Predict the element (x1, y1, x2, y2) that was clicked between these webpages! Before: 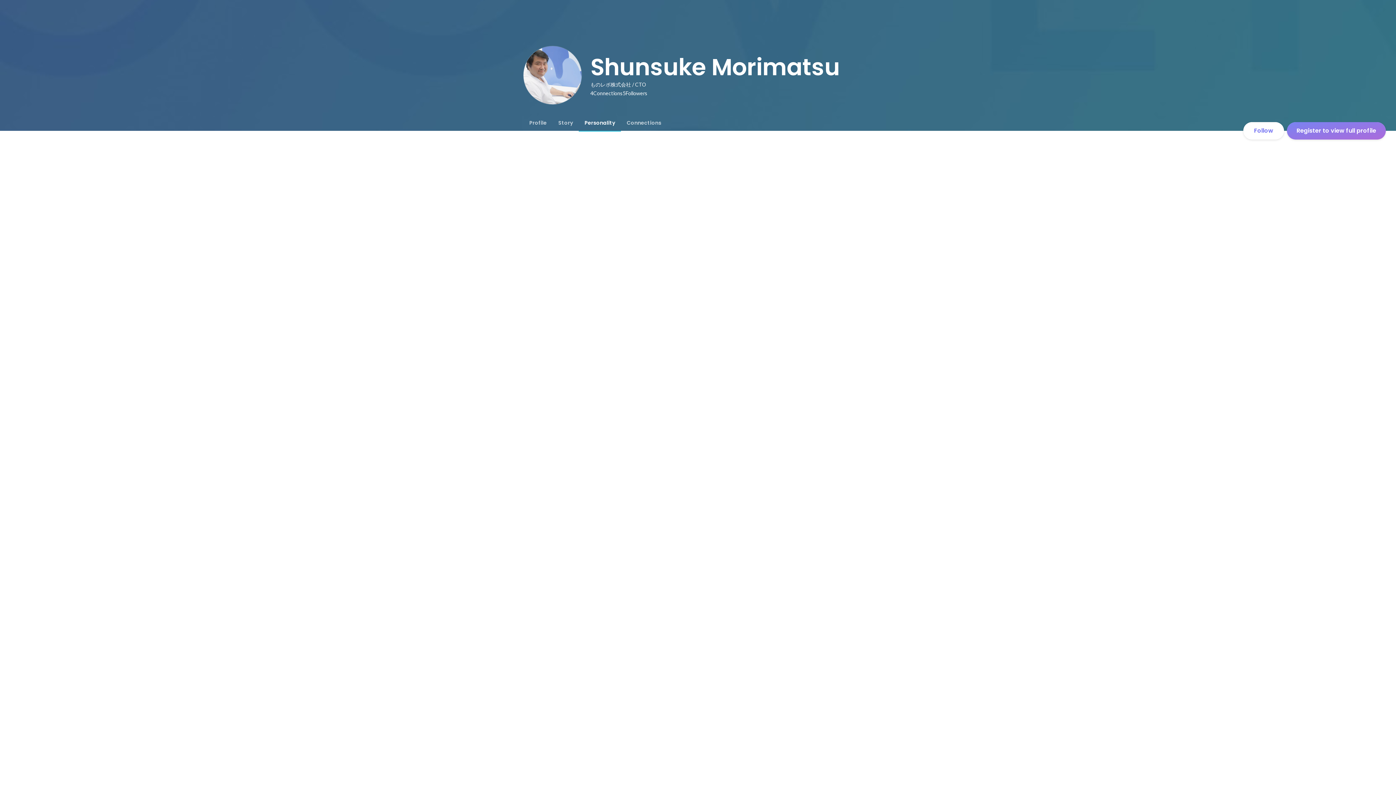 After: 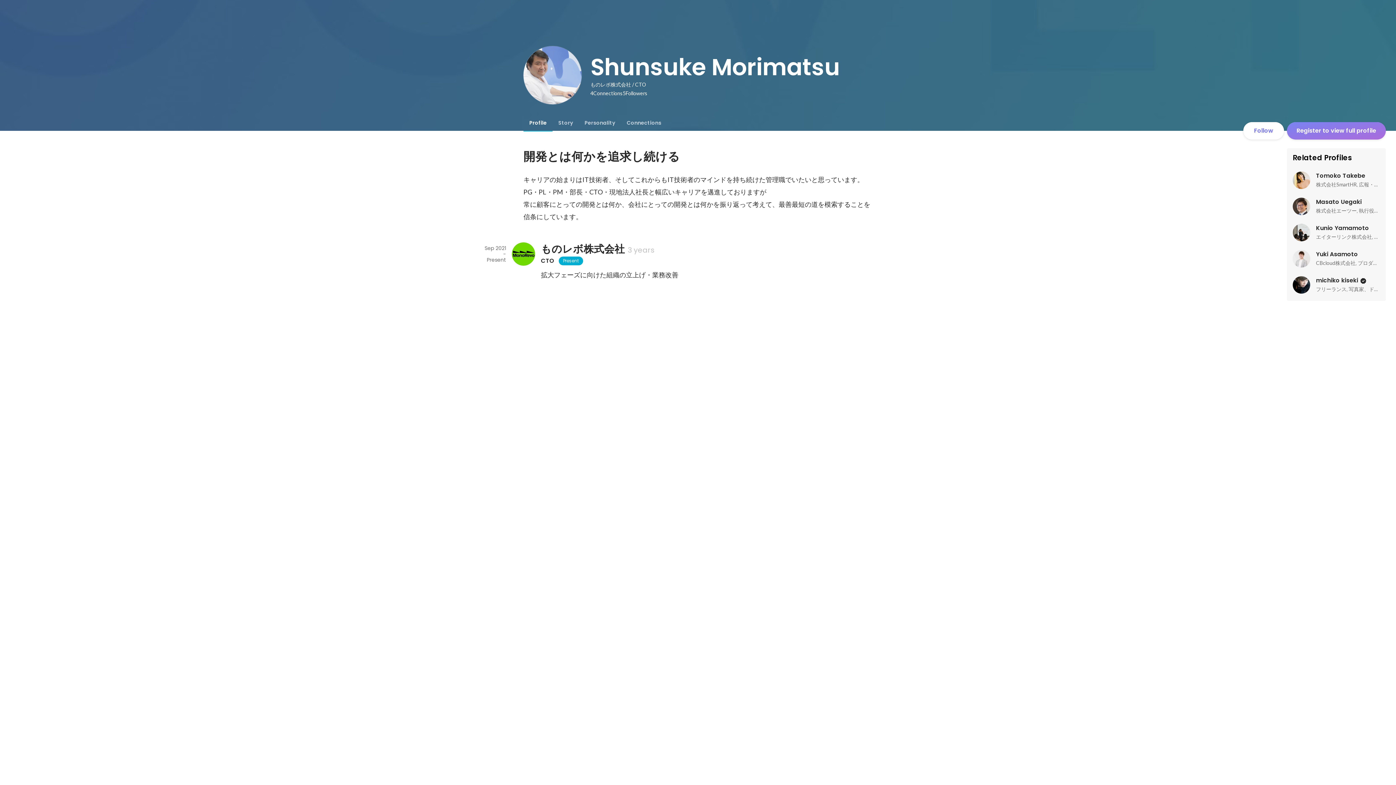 Action: bbox: (523, 114, 552, 130) label: Profile